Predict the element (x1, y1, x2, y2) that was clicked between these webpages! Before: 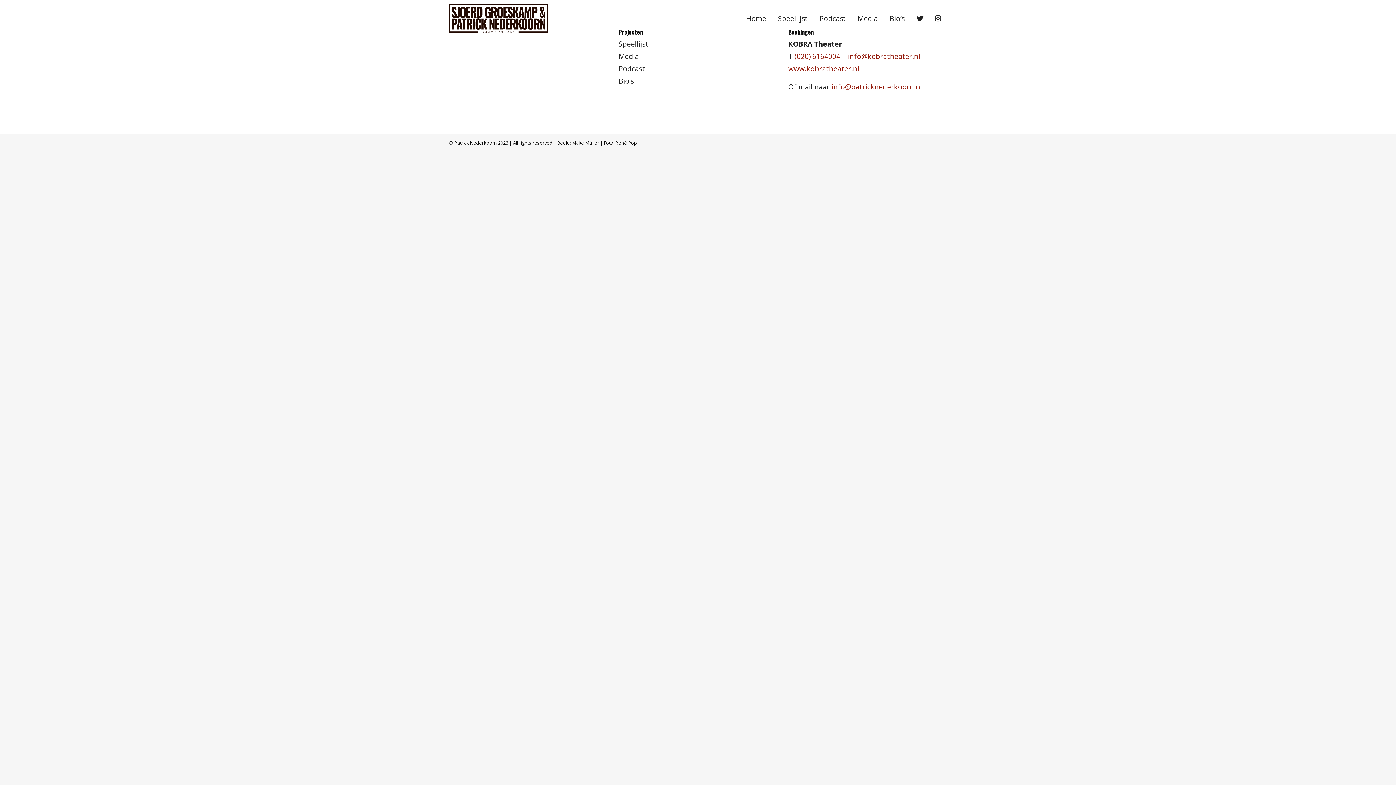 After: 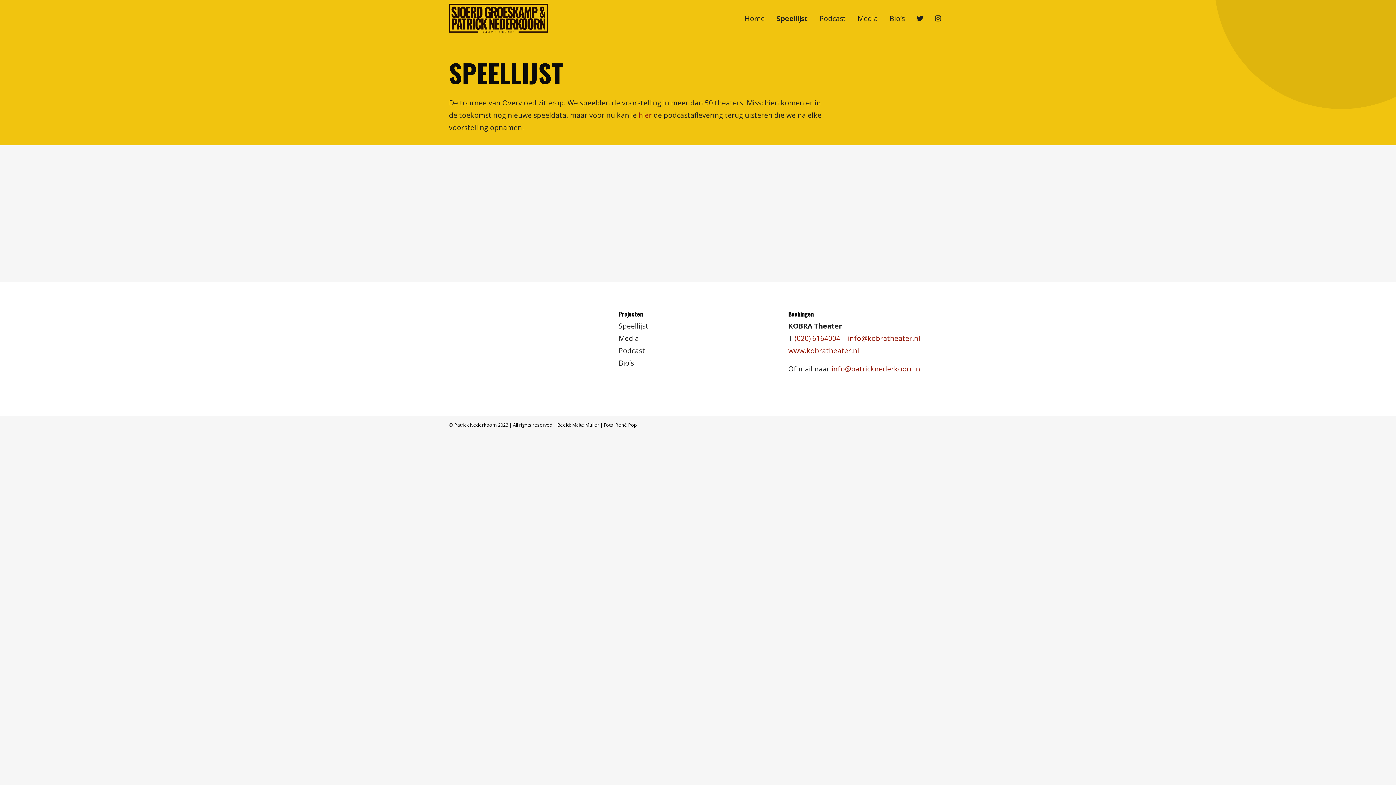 Action: bbox: (618, 40, 648, 47) label: Speellijst